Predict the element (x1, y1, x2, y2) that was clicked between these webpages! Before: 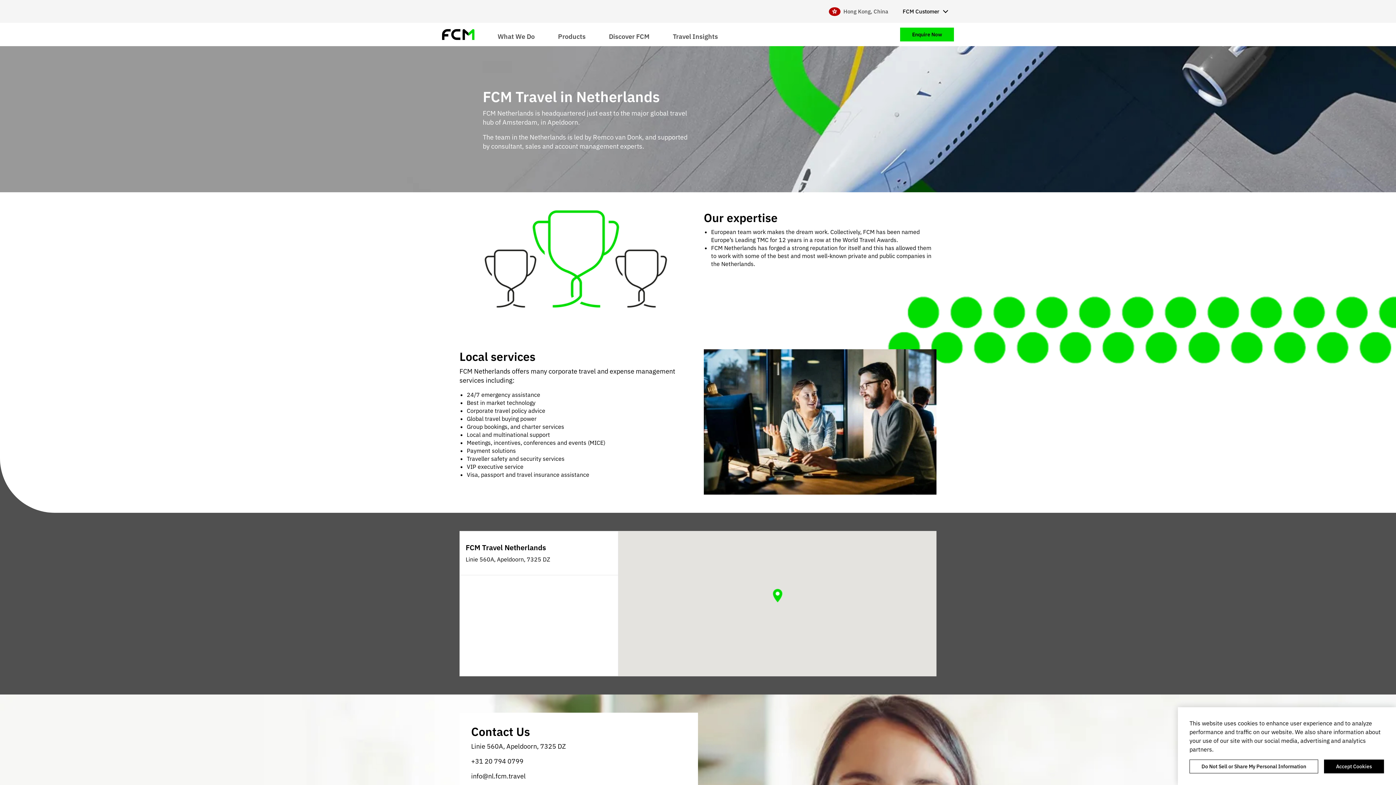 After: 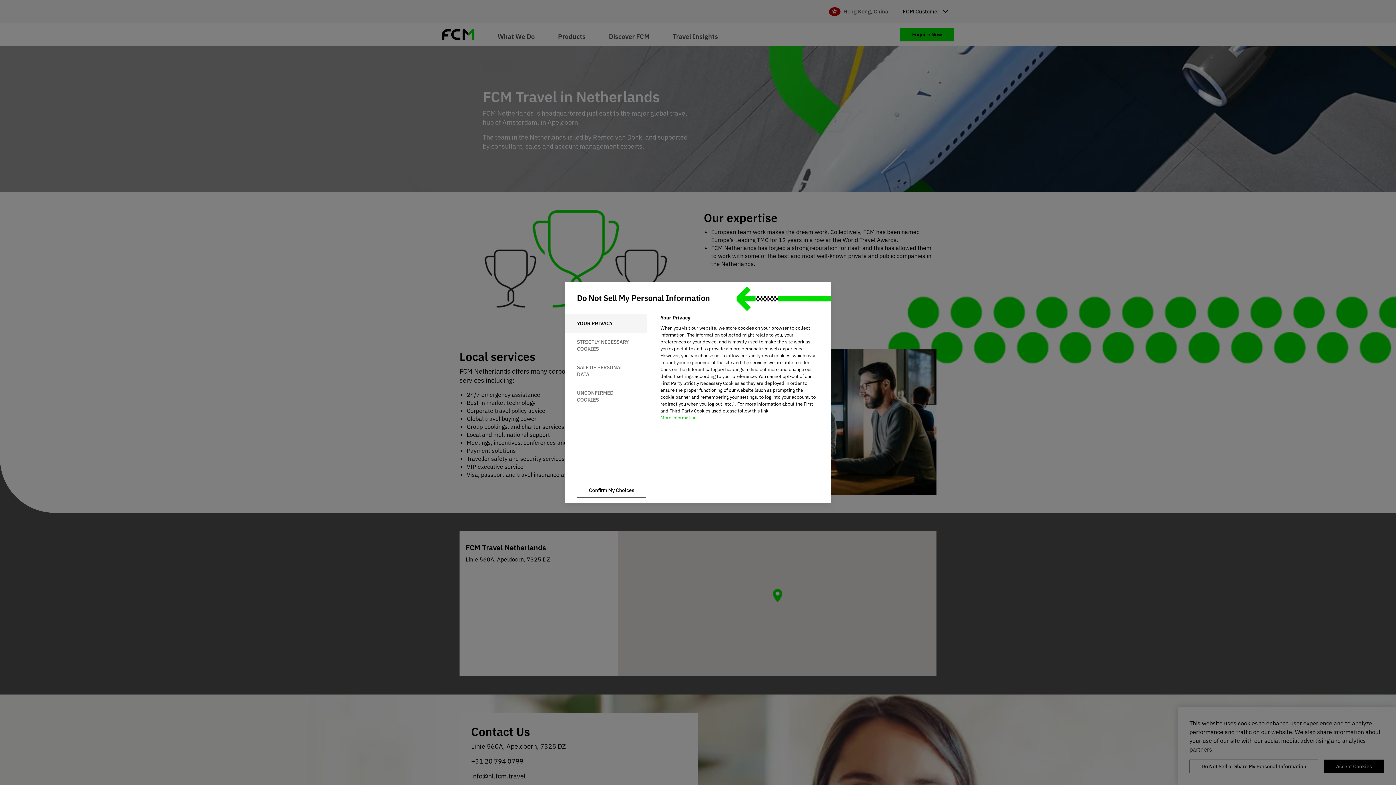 Action: bbox: (1189, 759, 1318, 773) label: Do Not Sell or Share My Personal Information